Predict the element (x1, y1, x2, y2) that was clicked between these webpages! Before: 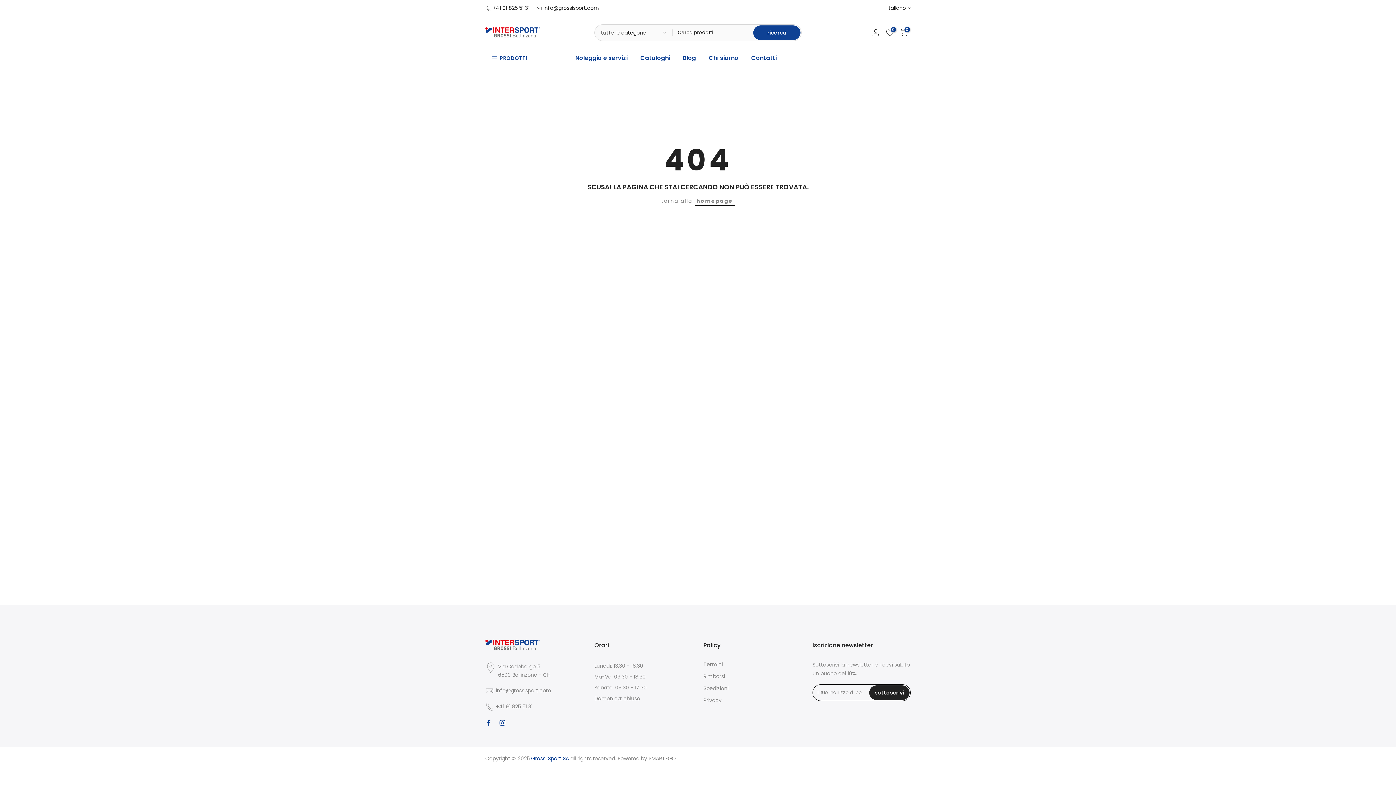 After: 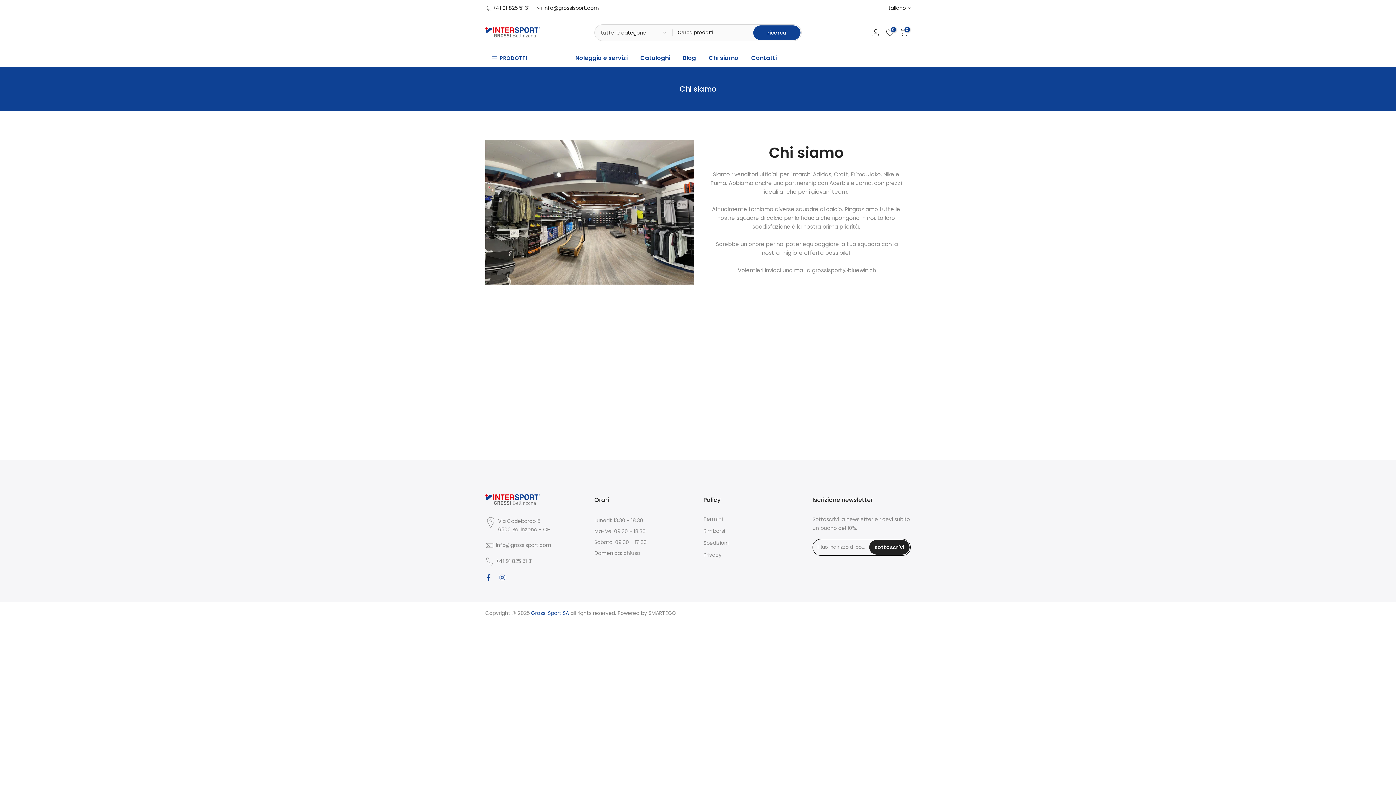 Action: label: Chi siamo bbox: (702, 53, 745, 62)